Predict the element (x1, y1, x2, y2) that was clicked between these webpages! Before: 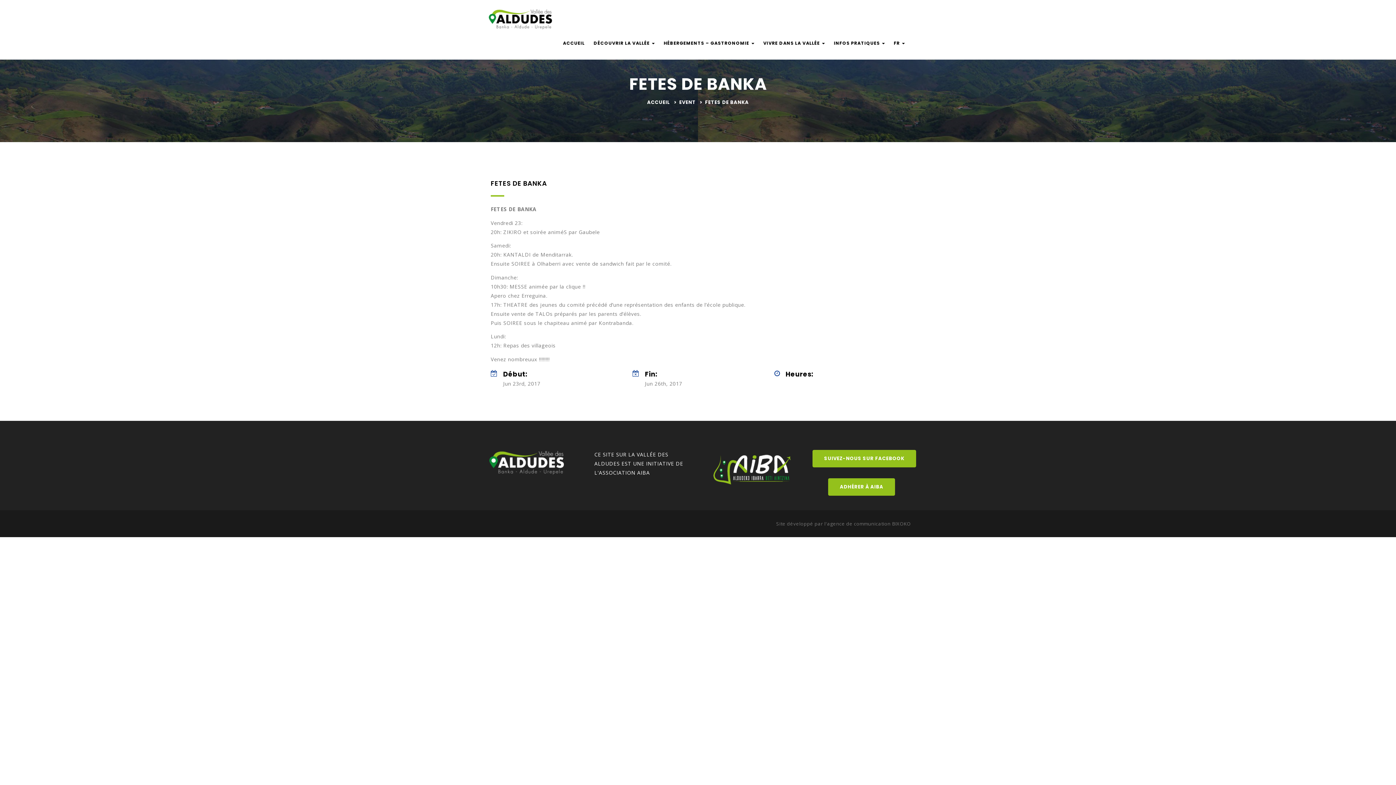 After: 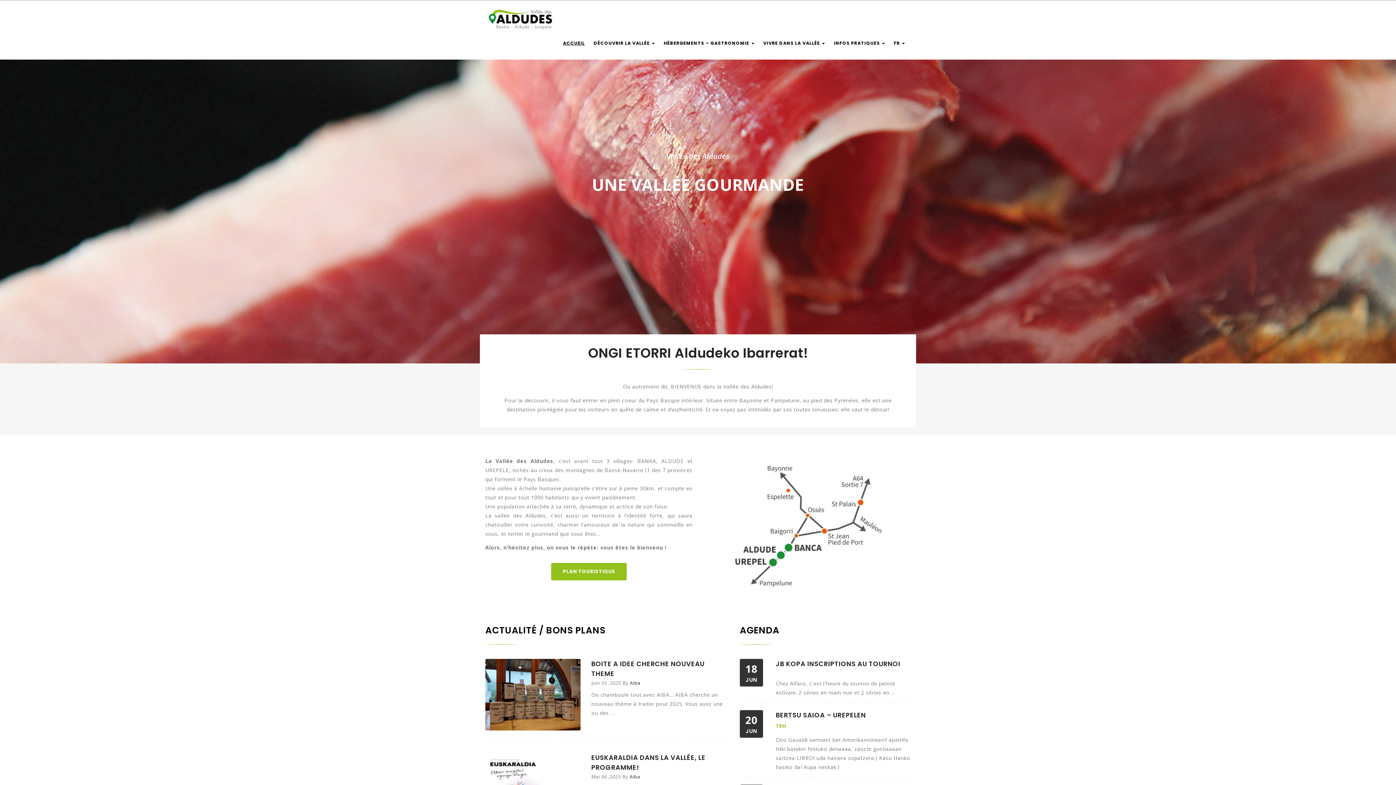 Action: bbox: (647, 98, 670, 105) label: ACCUEIL